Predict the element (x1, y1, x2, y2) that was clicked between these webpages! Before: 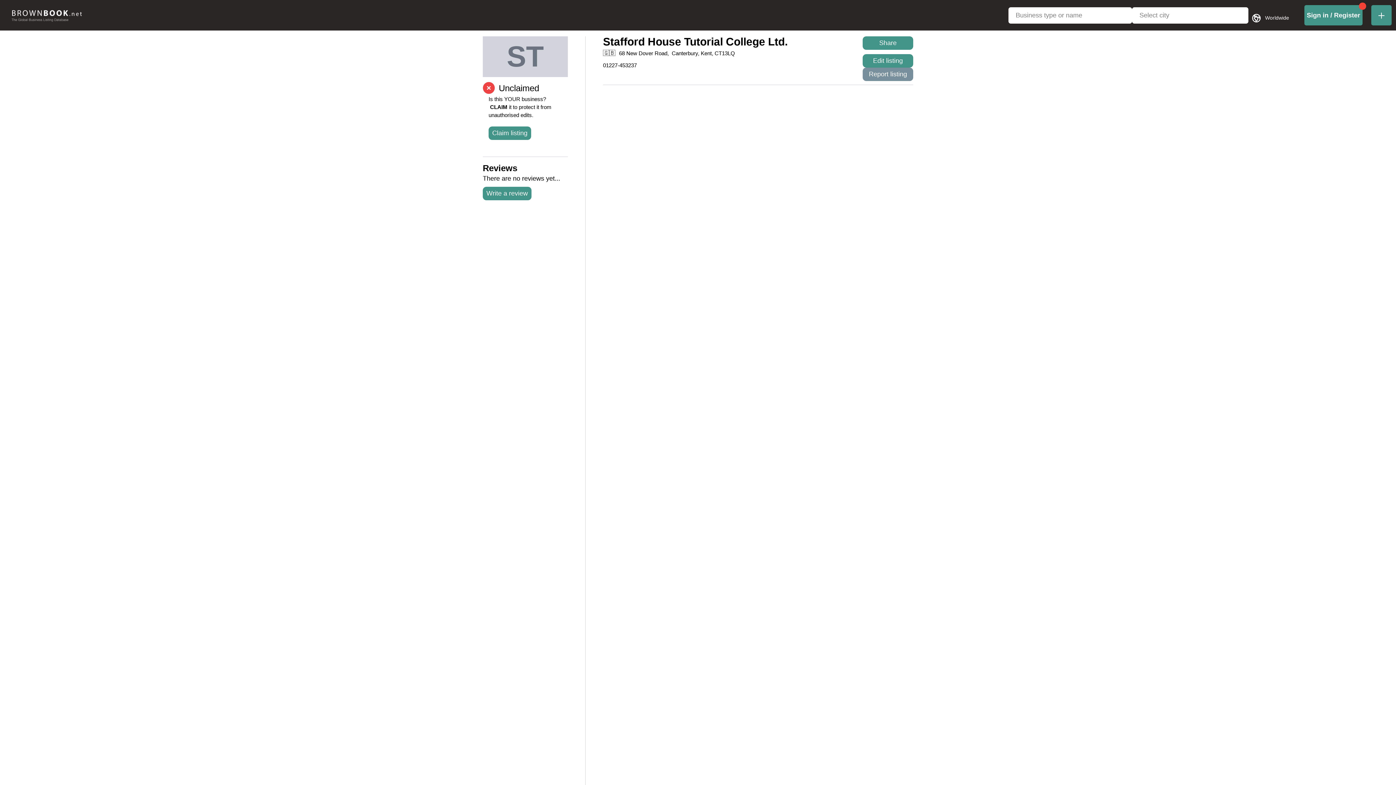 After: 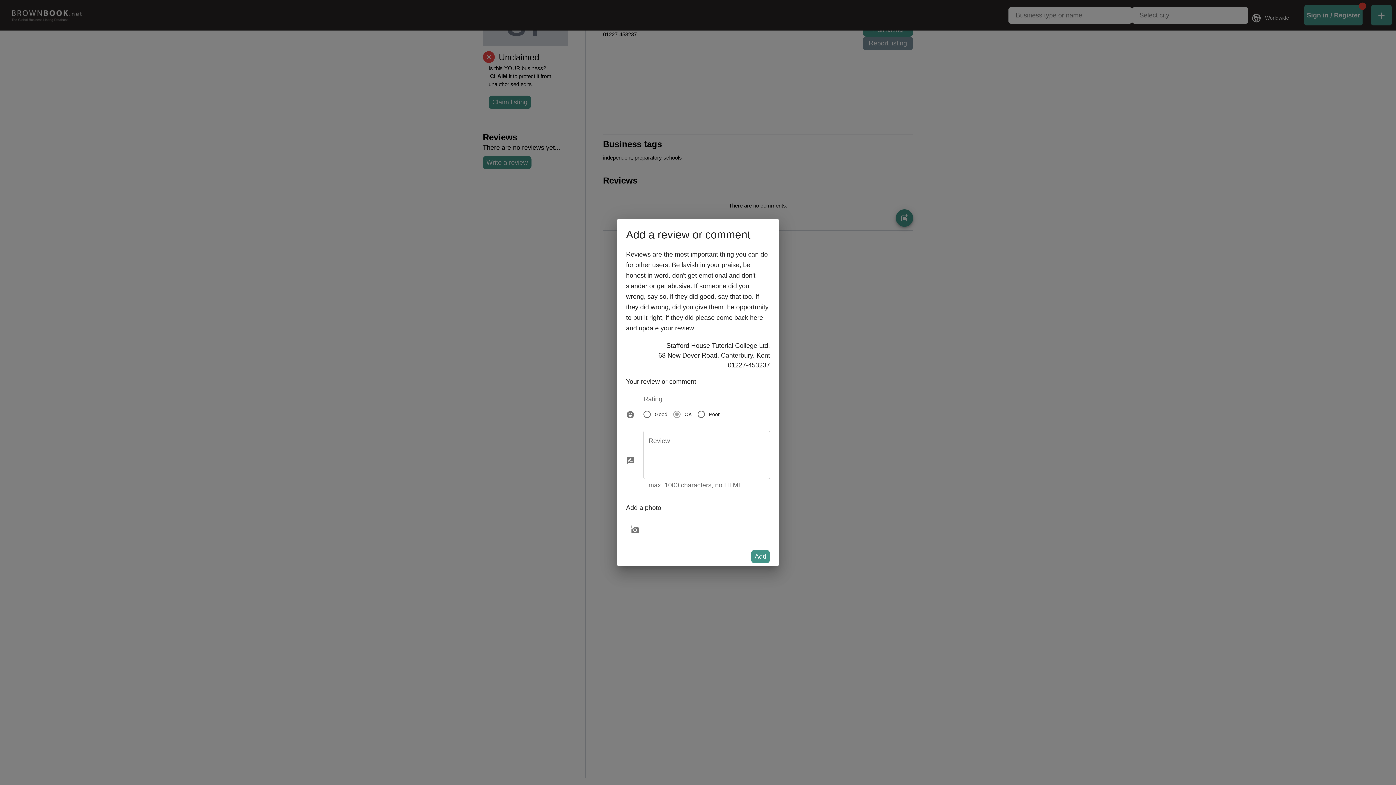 Action: label: Write a review bbox: (482, 186, 531, 200)